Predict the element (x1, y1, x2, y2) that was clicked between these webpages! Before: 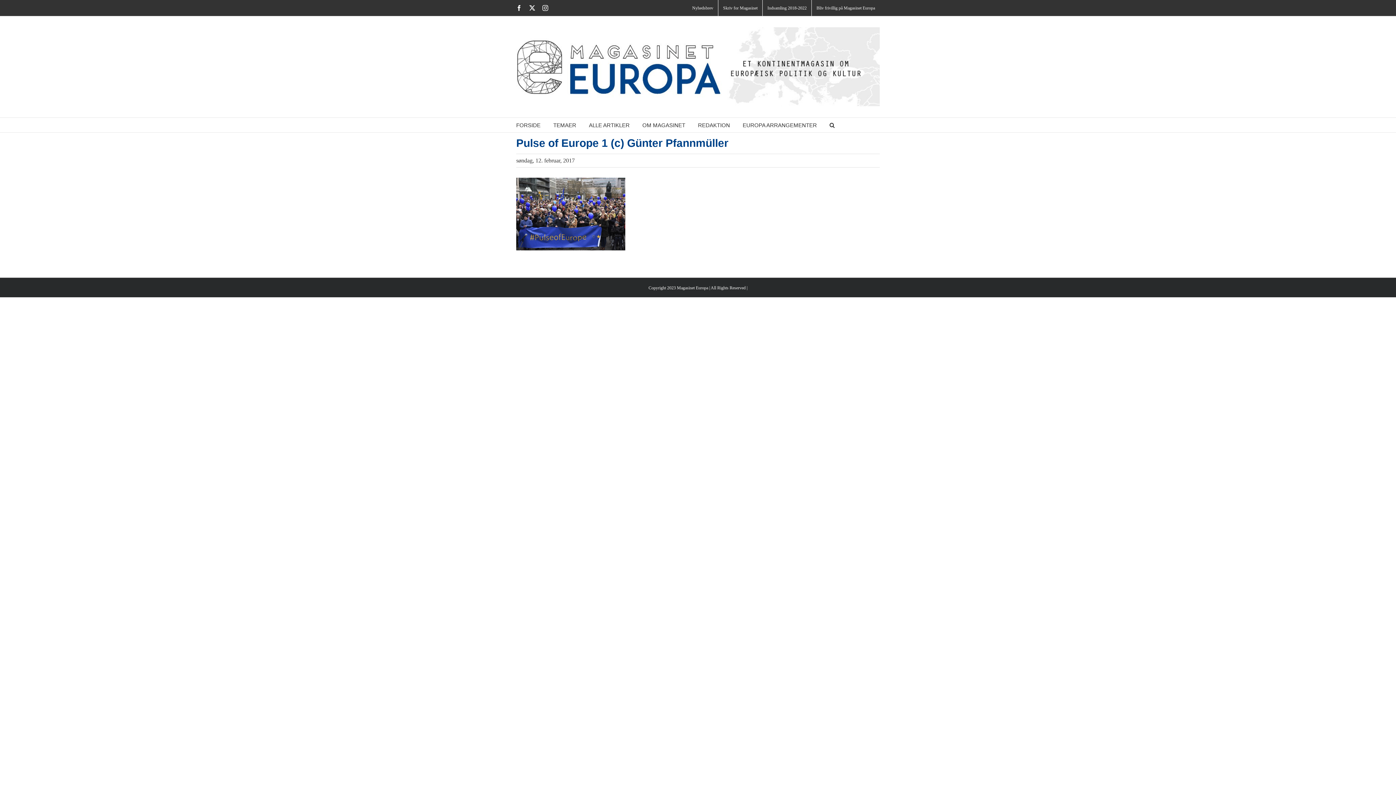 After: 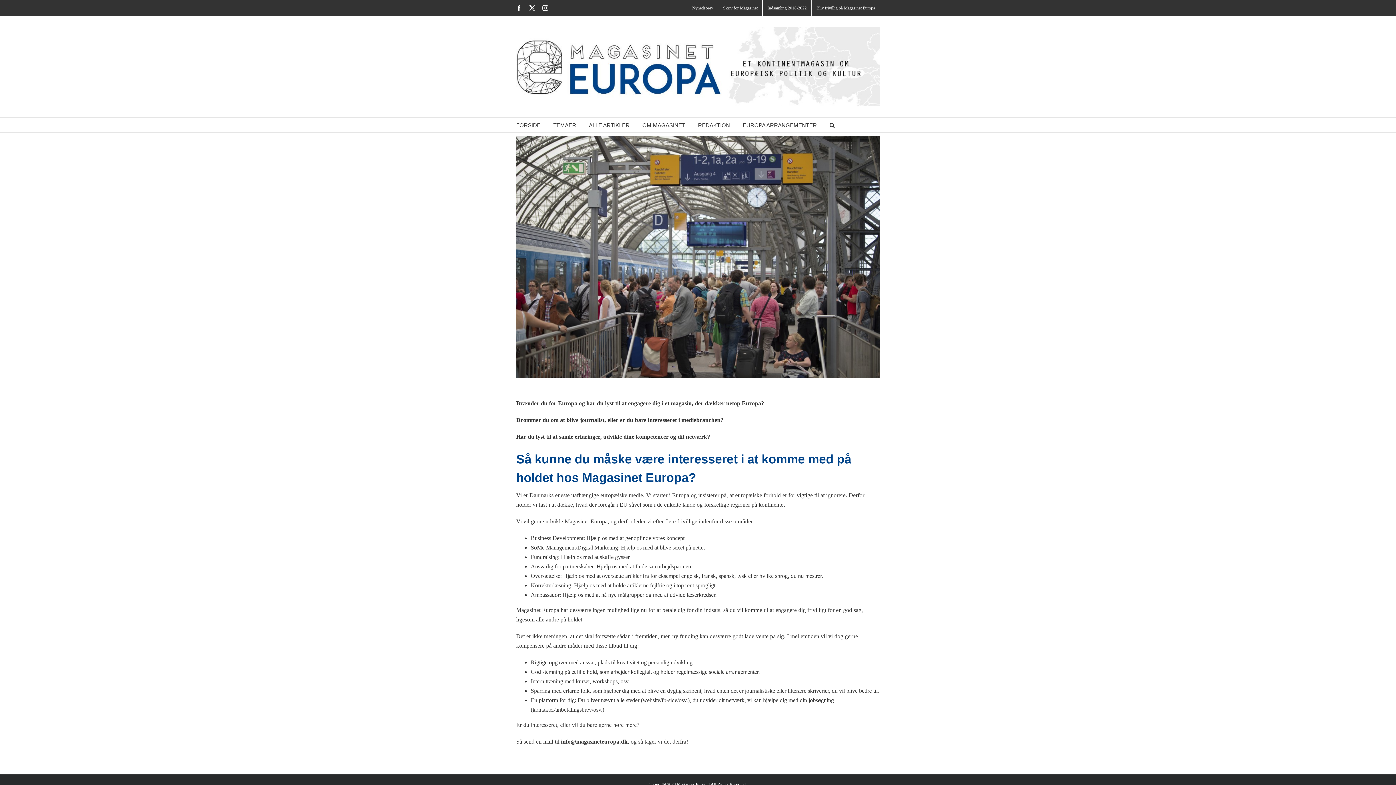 Action: label: Bliv frivillig på Magasinet Europa bbox: (812, 0, 880, 16)